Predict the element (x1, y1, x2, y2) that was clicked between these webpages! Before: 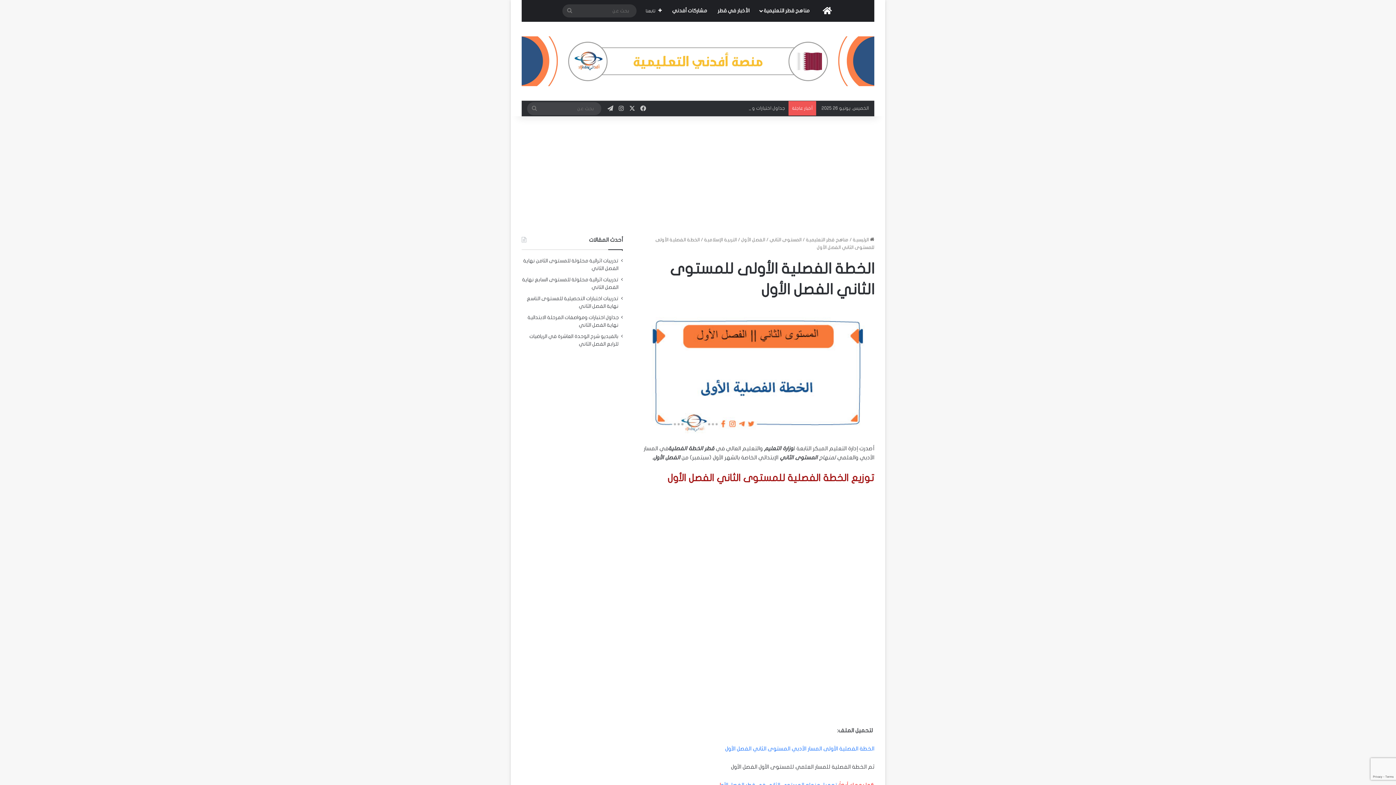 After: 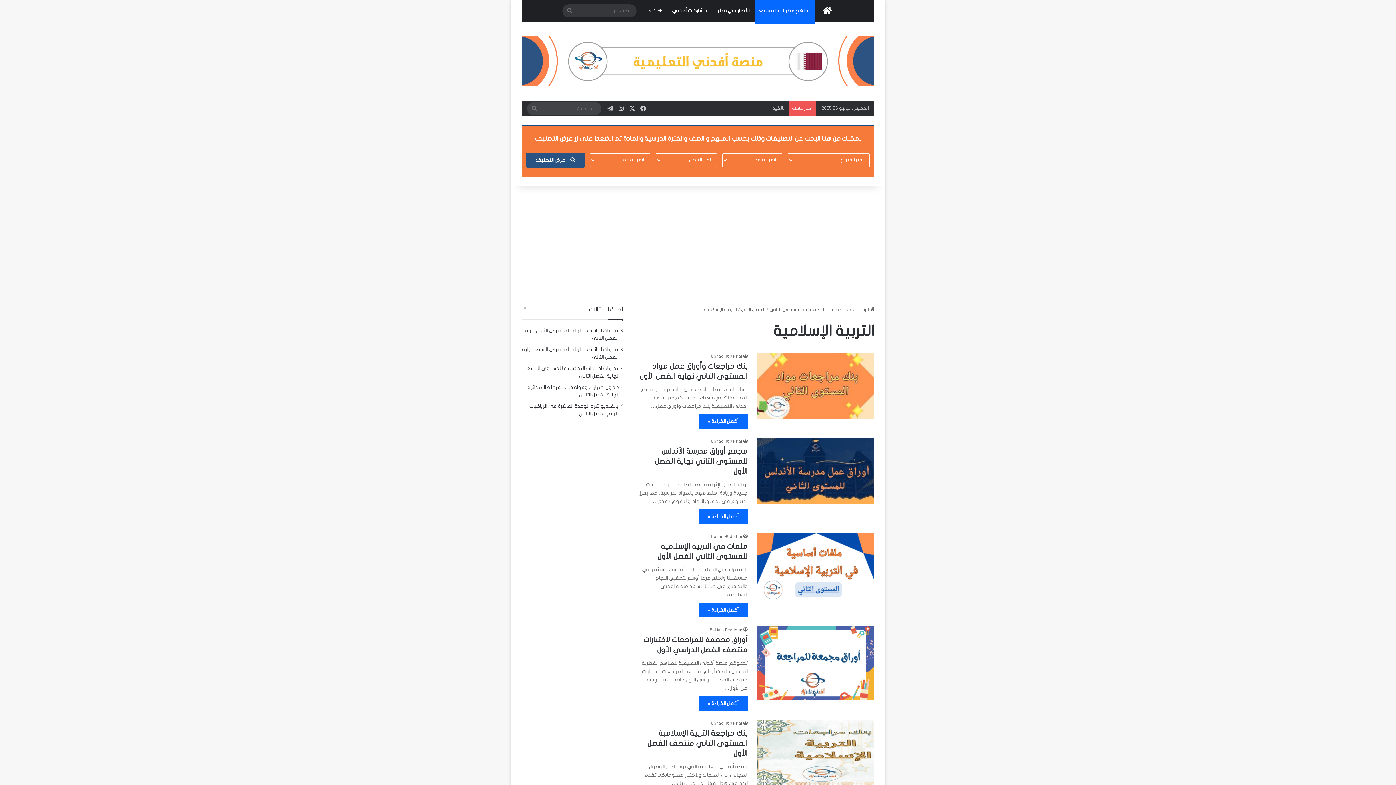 Action: label: التربية الإسلامية bbox: (704, 237, 737, 242)